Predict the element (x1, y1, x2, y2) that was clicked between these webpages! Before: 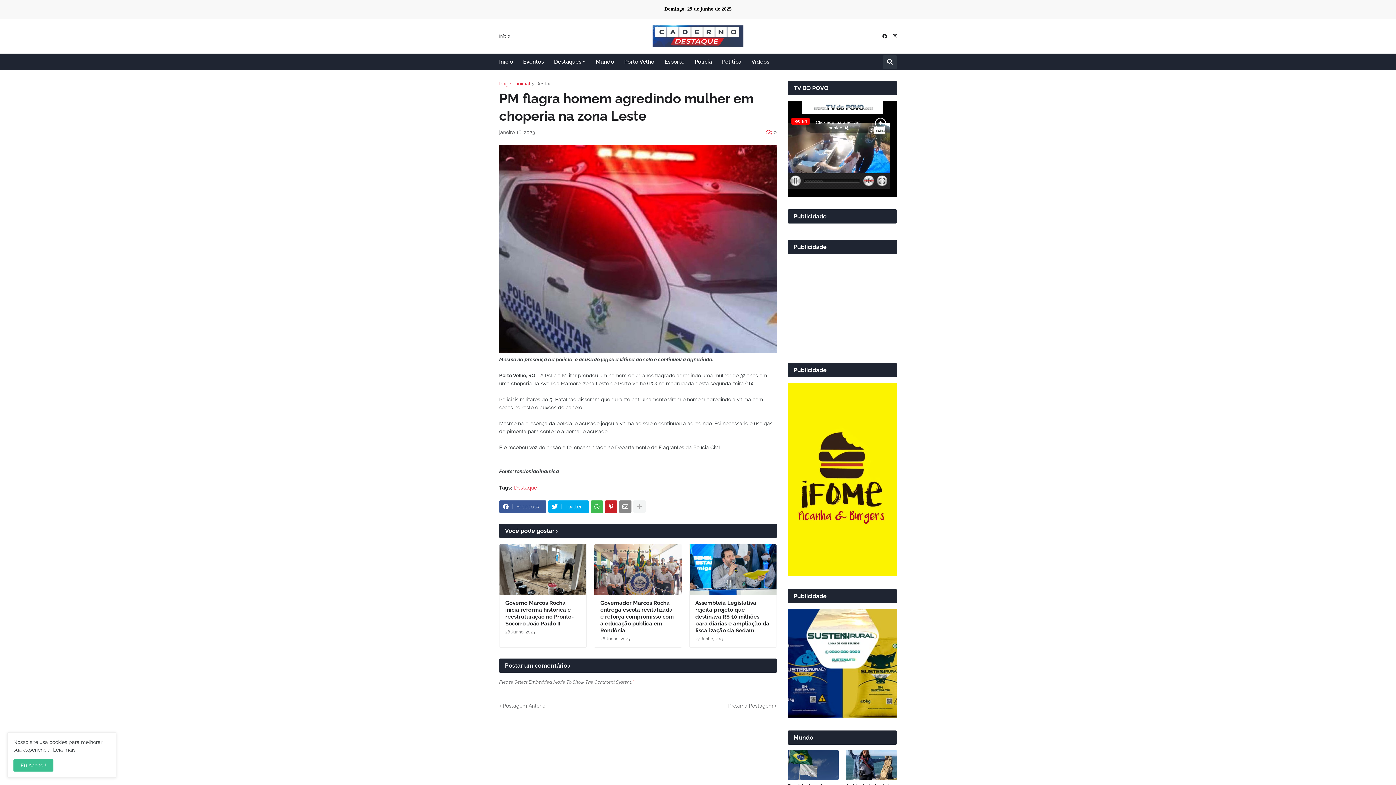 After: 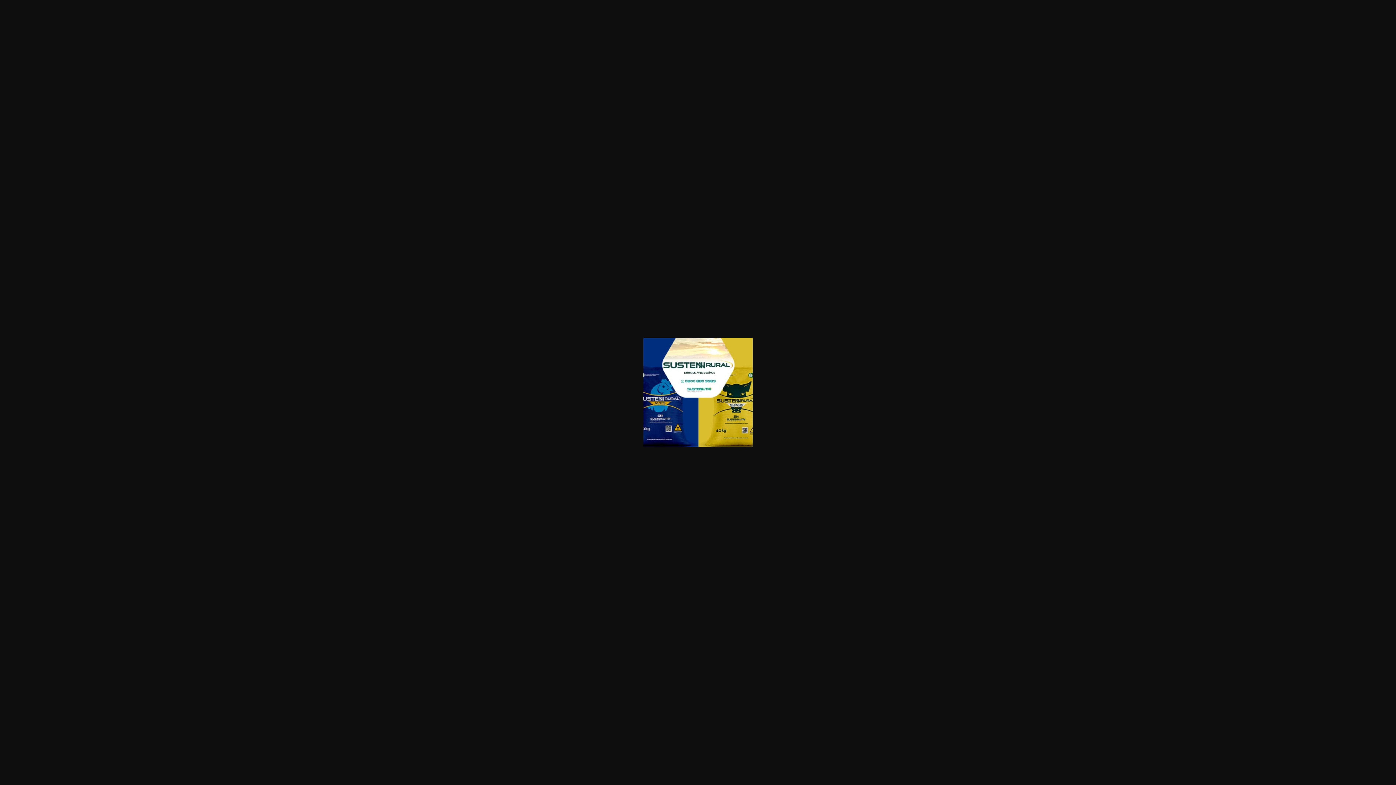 Action: bbox: (788, 713, 897, 719)